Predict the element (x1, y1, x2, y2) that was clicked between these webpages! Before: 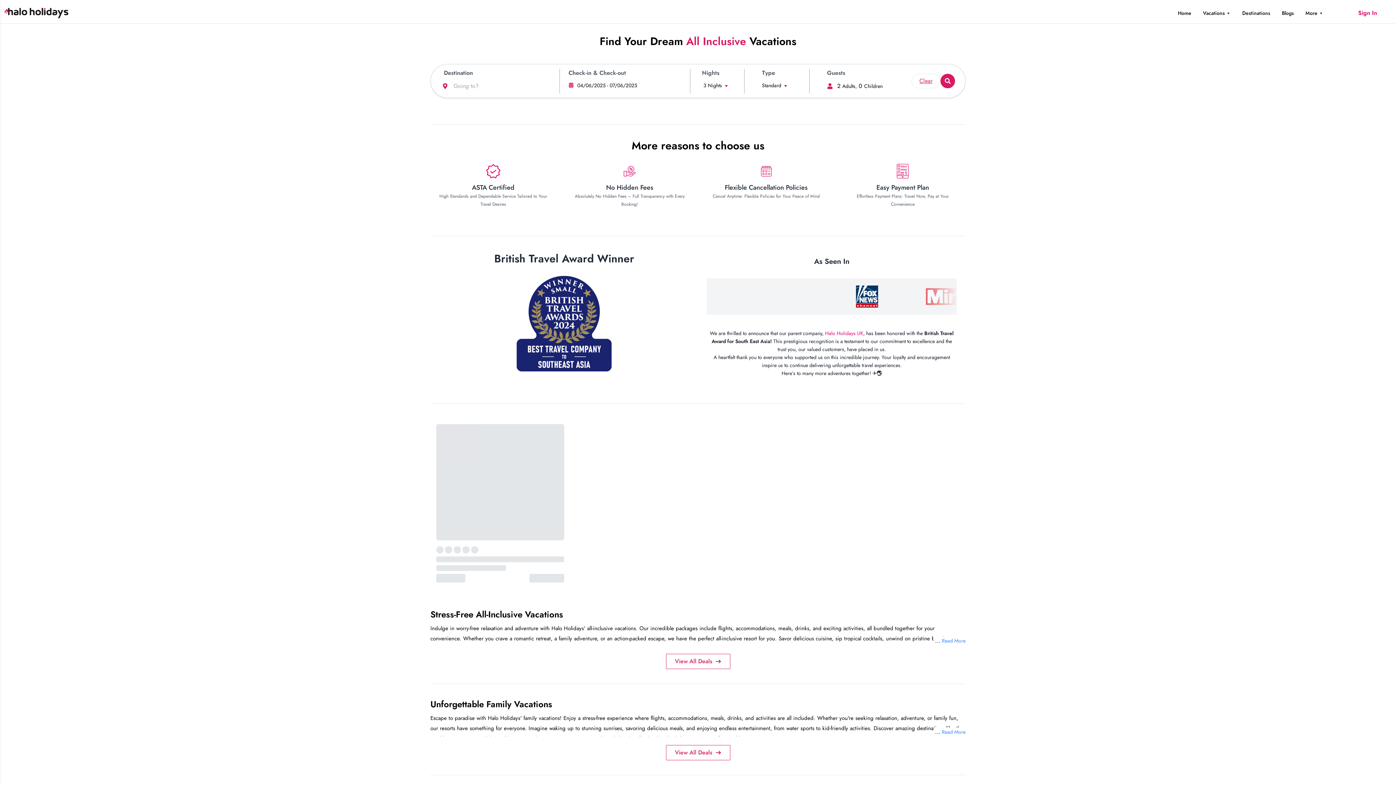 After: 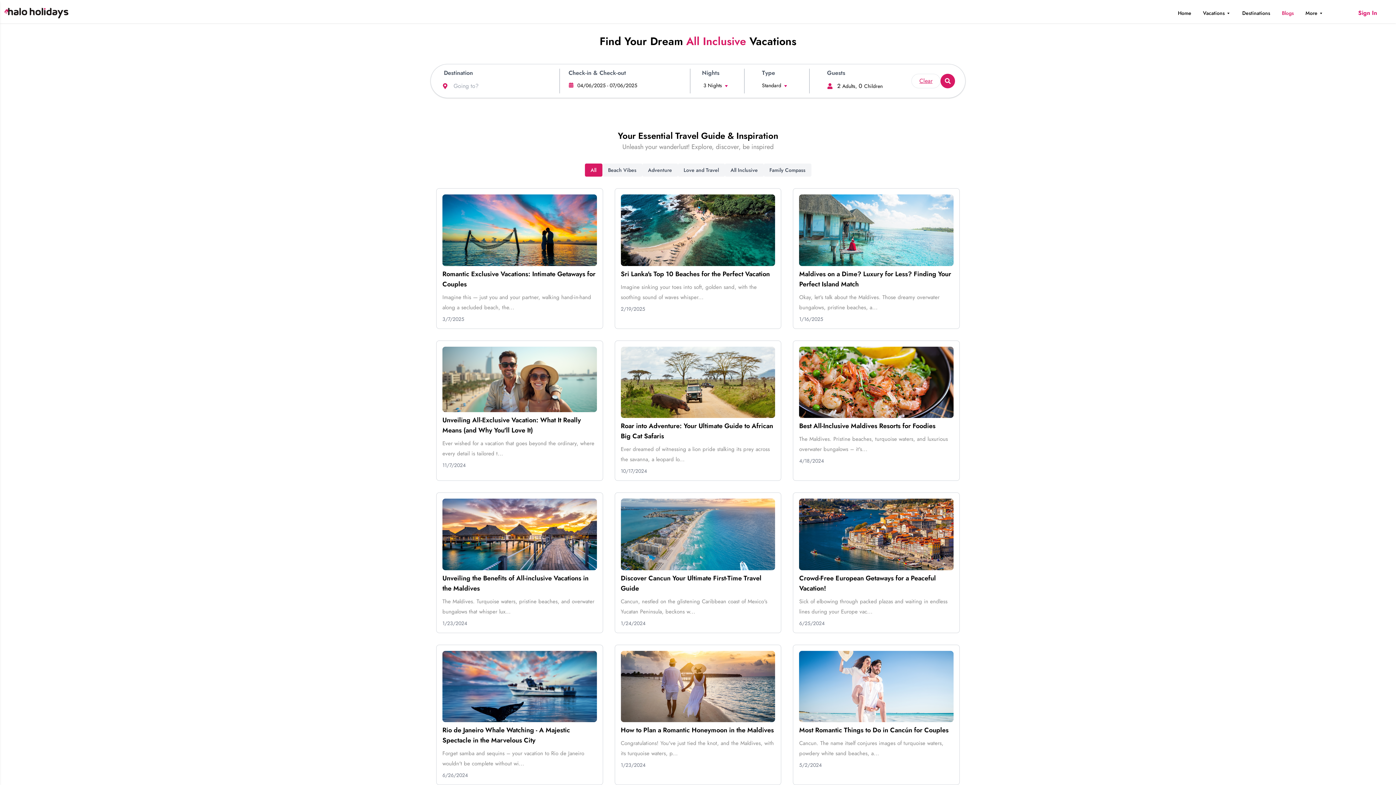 Action: label: Blogs bbox: (1276, 6, 1300, 19)